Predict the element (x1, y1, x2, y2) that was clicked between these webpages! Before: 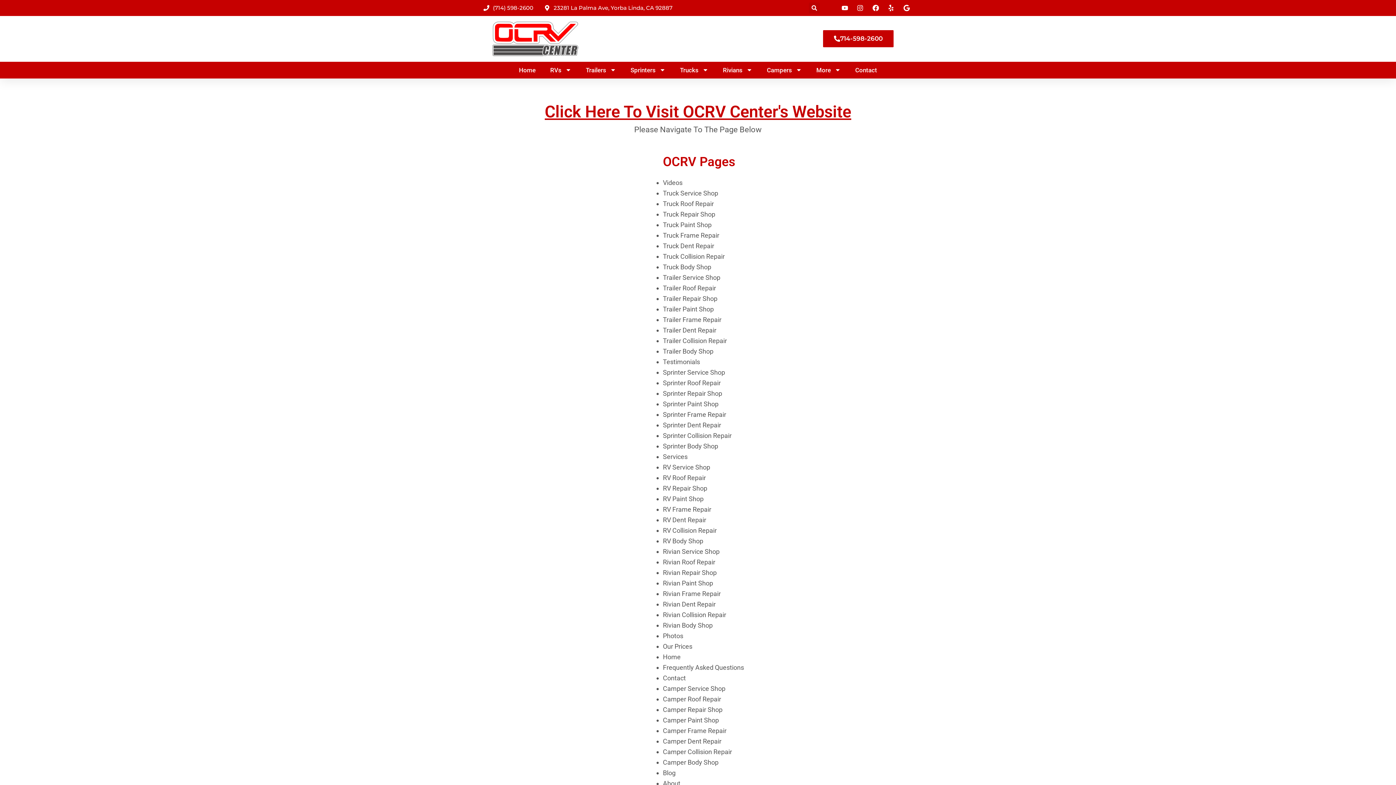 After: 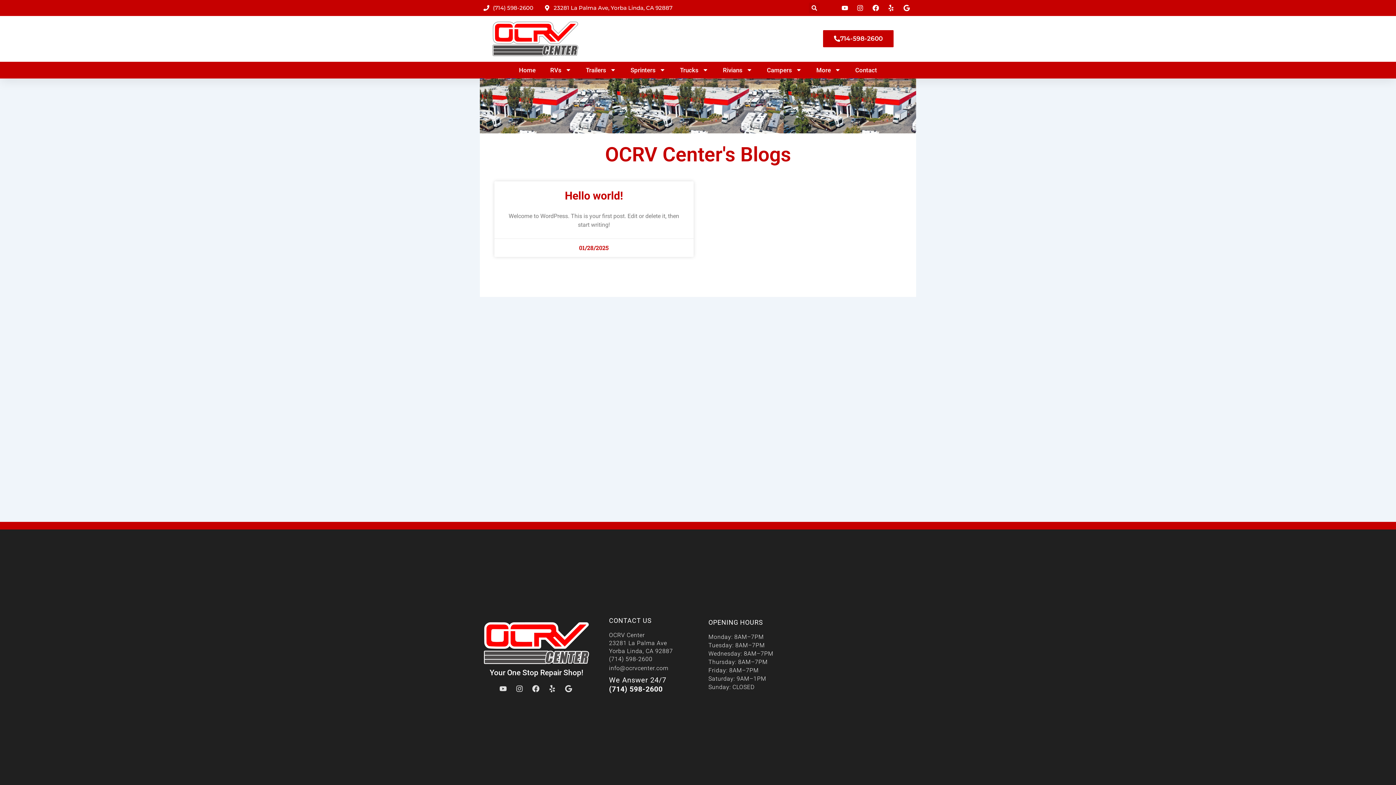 Action: label: Blog bbox: (663, 769, 675, 777)